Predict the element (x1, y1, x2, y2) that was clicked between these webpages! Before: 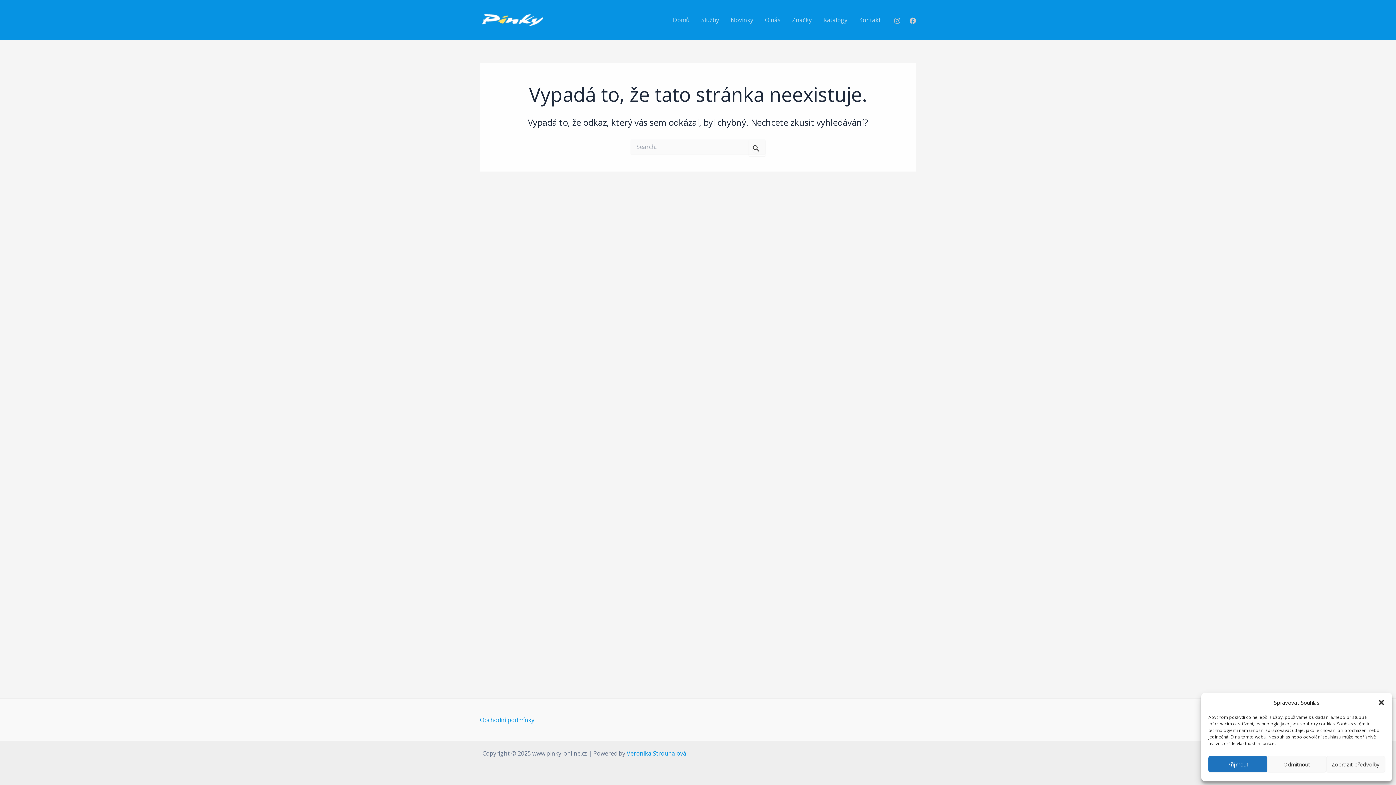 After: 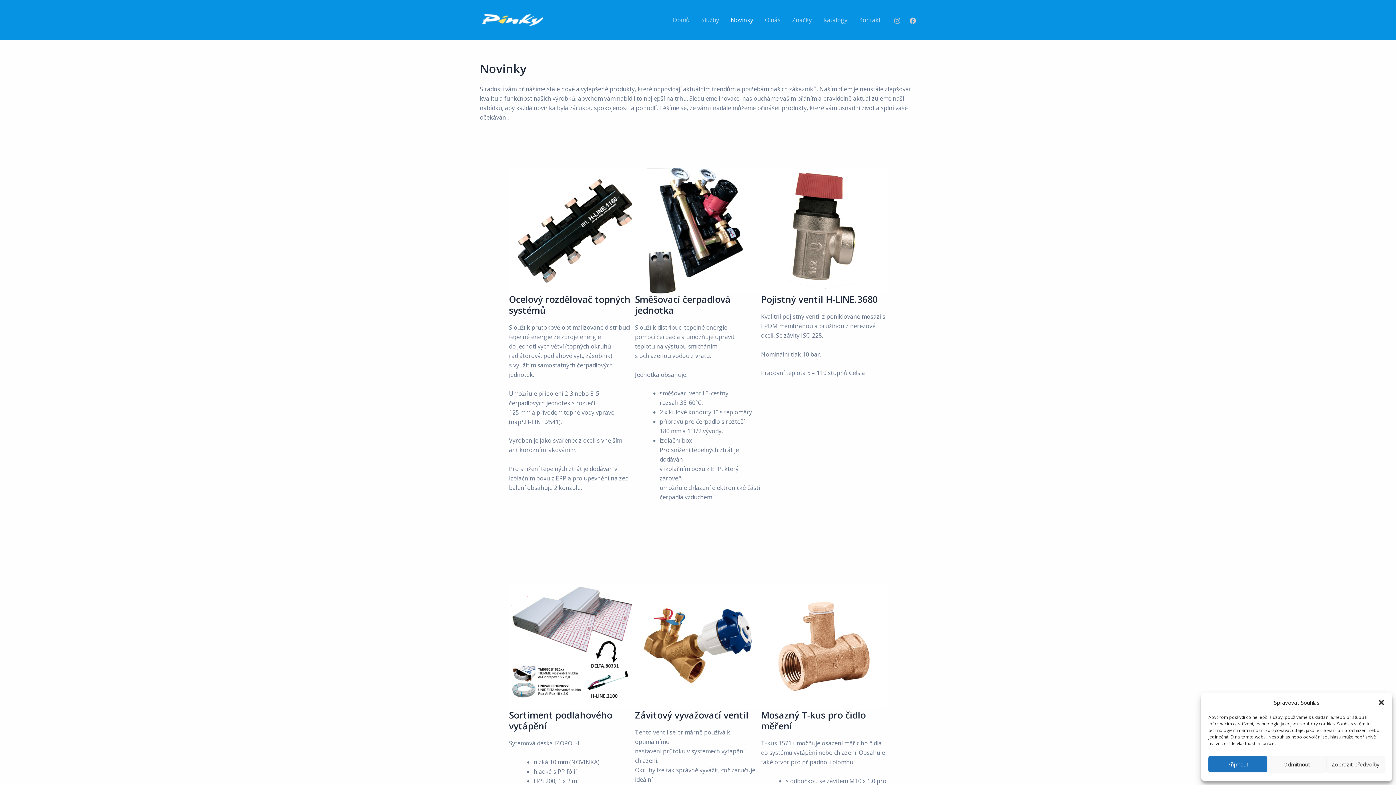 Action: bbox: (725, 15, 759, 24) label: Novinky